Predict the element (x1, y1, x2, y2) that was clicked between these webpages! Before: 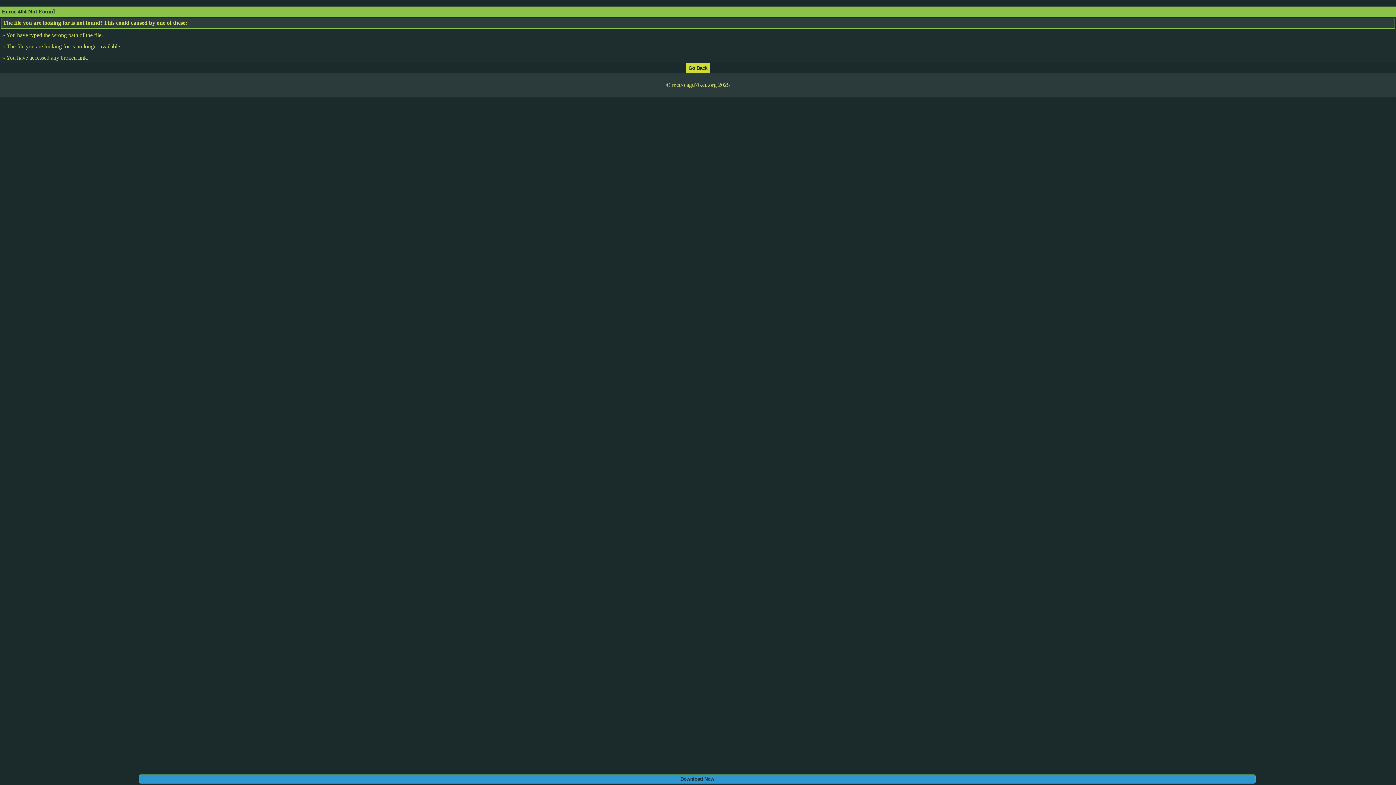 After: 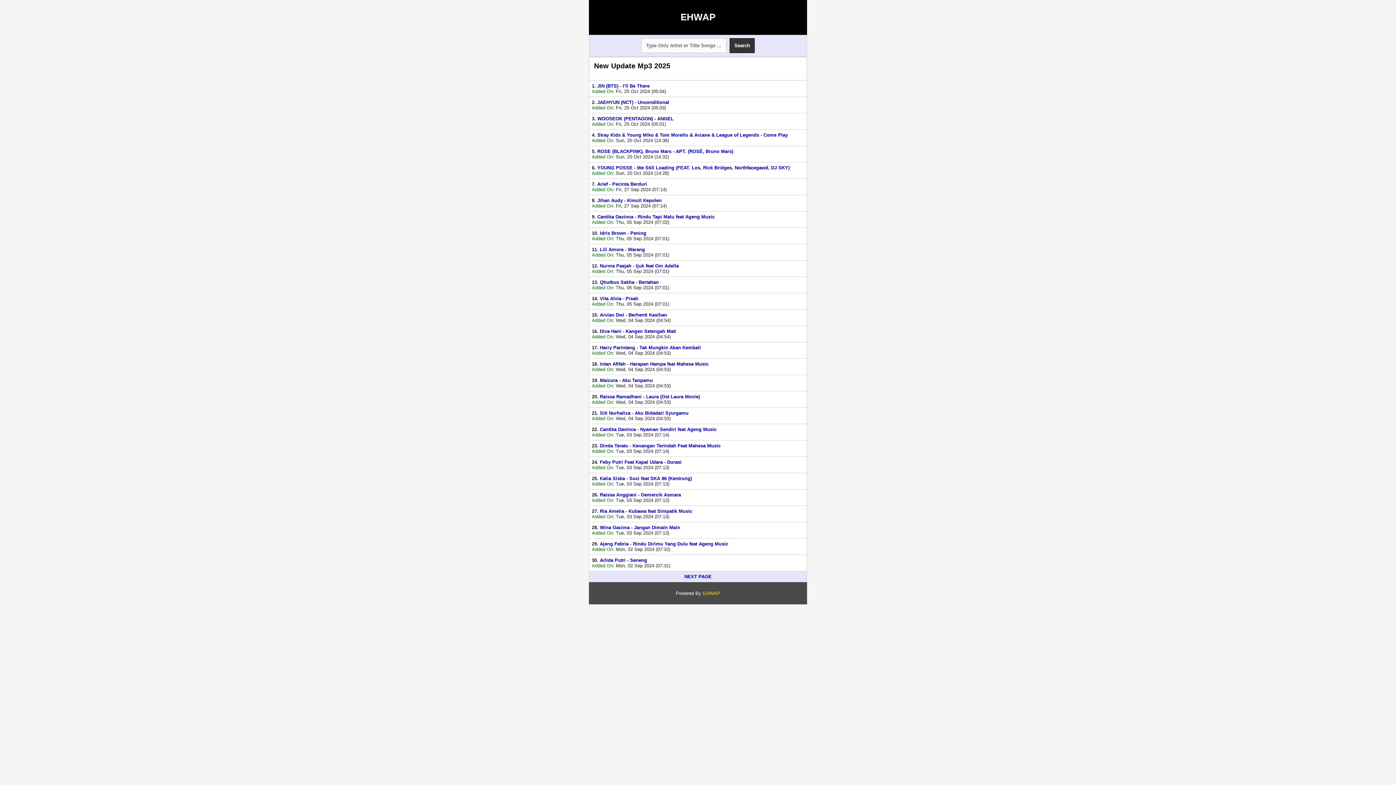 Action: bbox: (686, 64, 709, 70)